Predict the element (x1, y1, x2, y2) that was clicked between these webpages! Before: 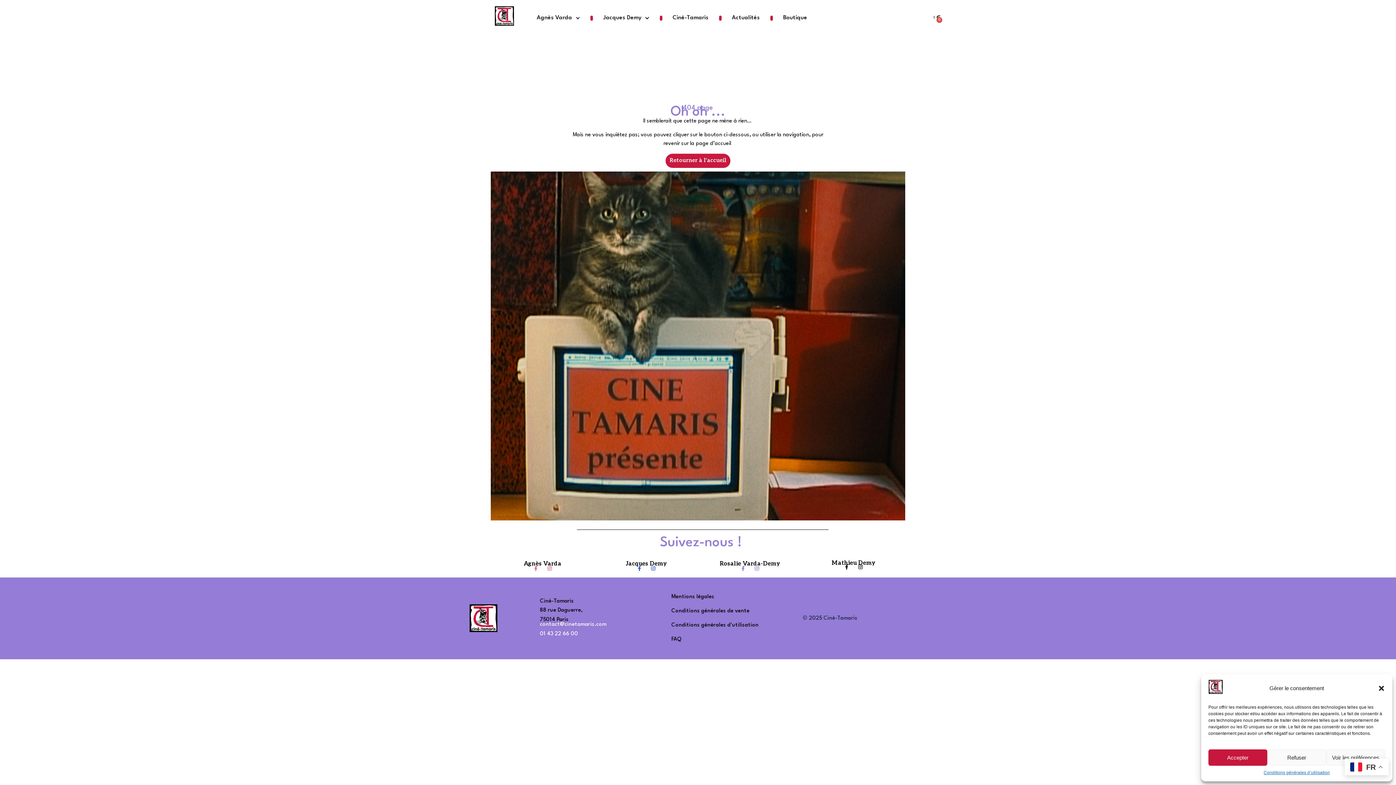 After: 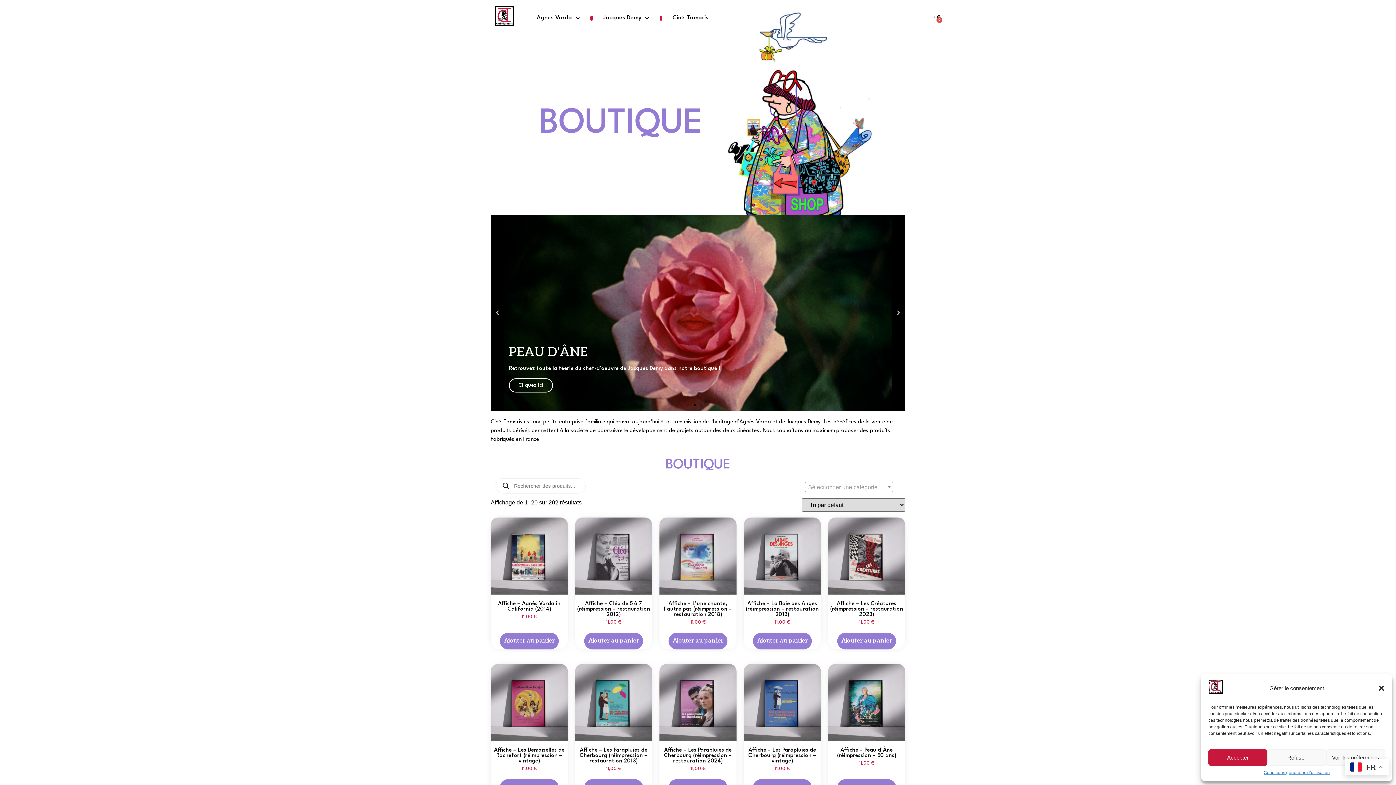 Action: label: Boutique bbox: (776, 11, 814, 25)